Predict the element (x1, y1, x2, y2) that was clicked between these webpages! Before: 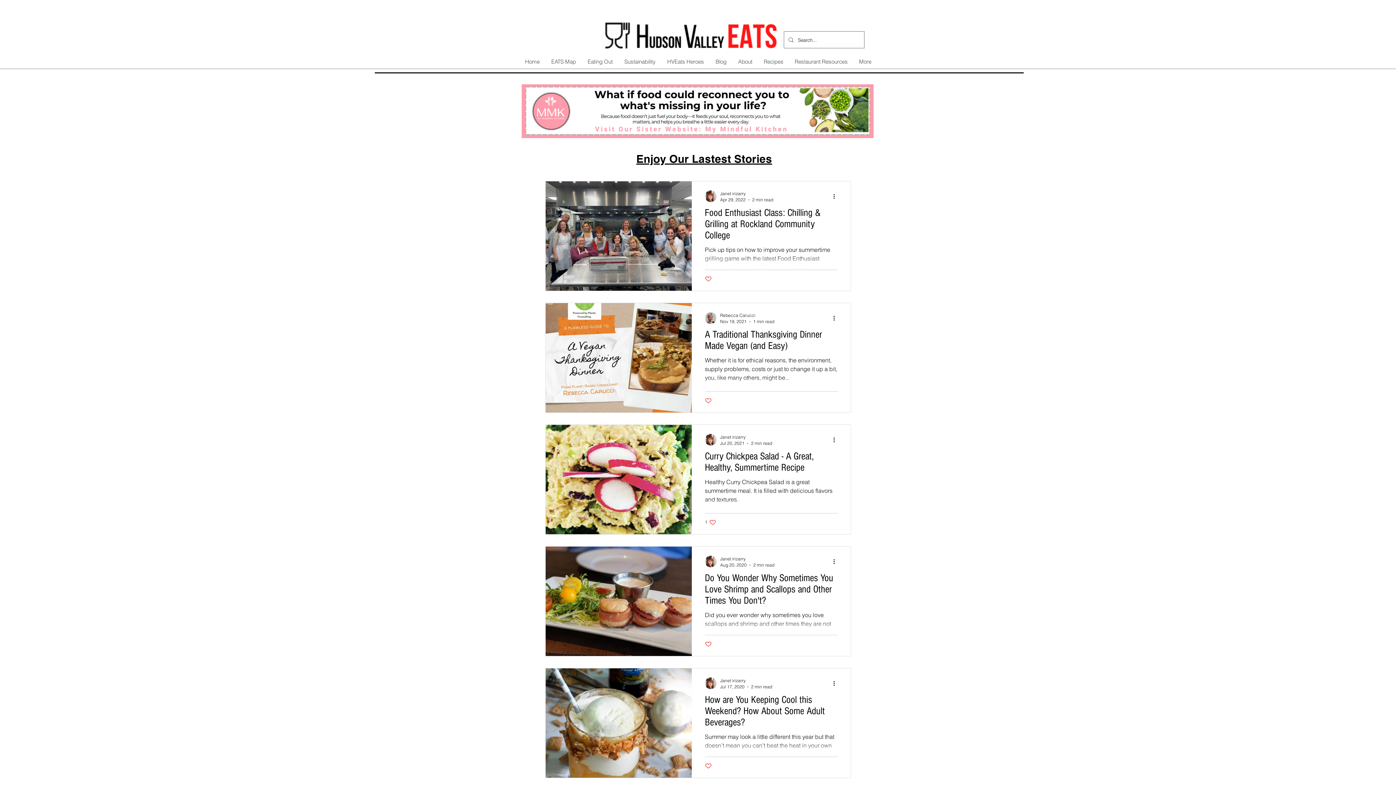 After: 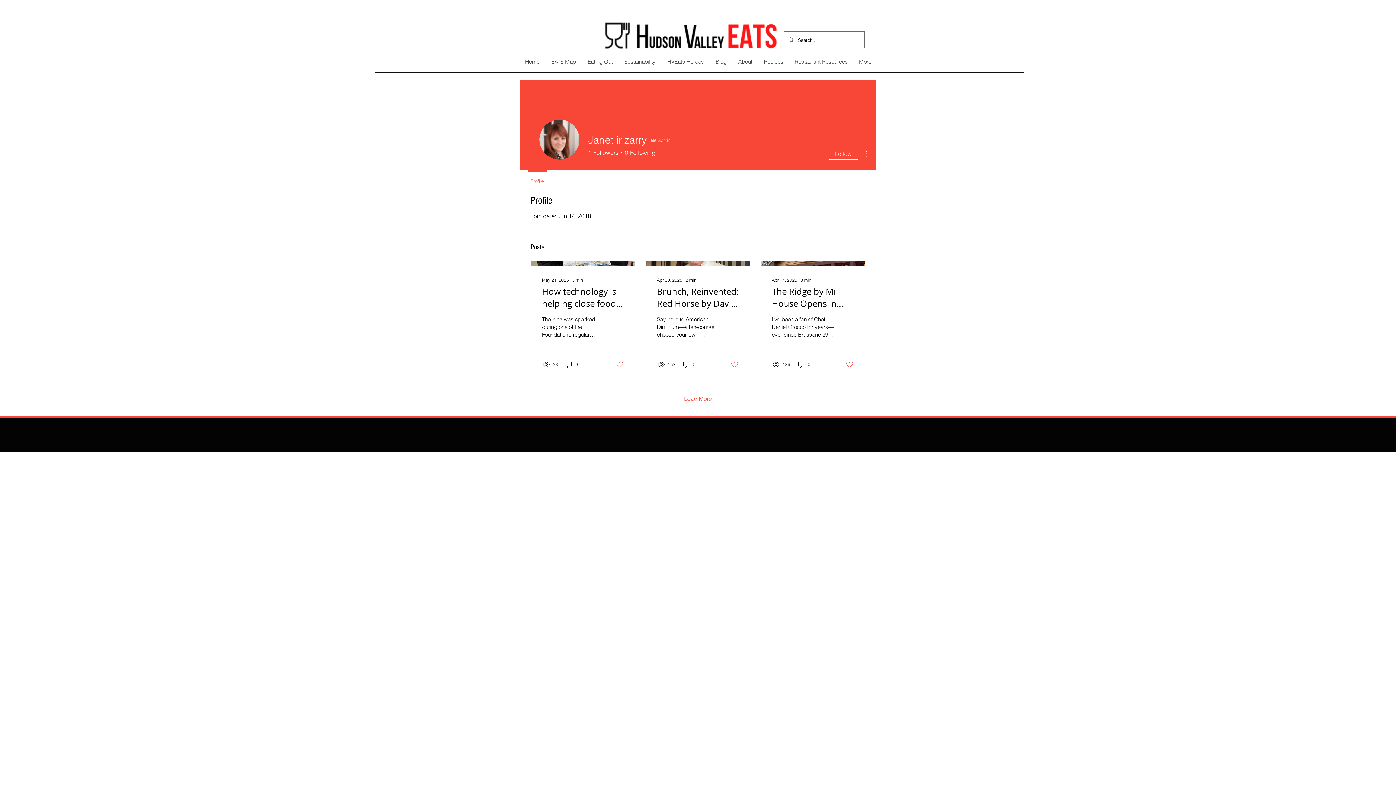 Action: label: Janet irizarry bbox: (720, 190, 773, 197)